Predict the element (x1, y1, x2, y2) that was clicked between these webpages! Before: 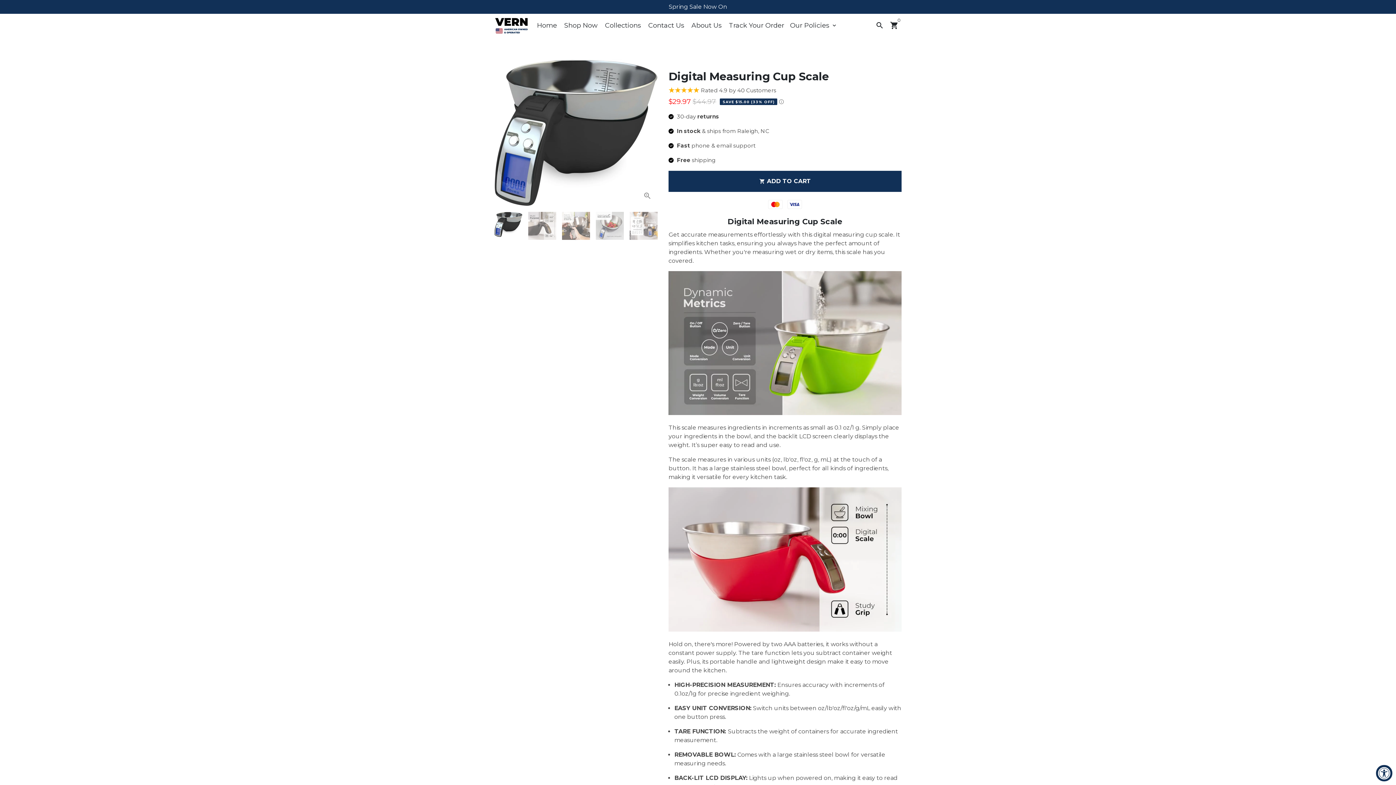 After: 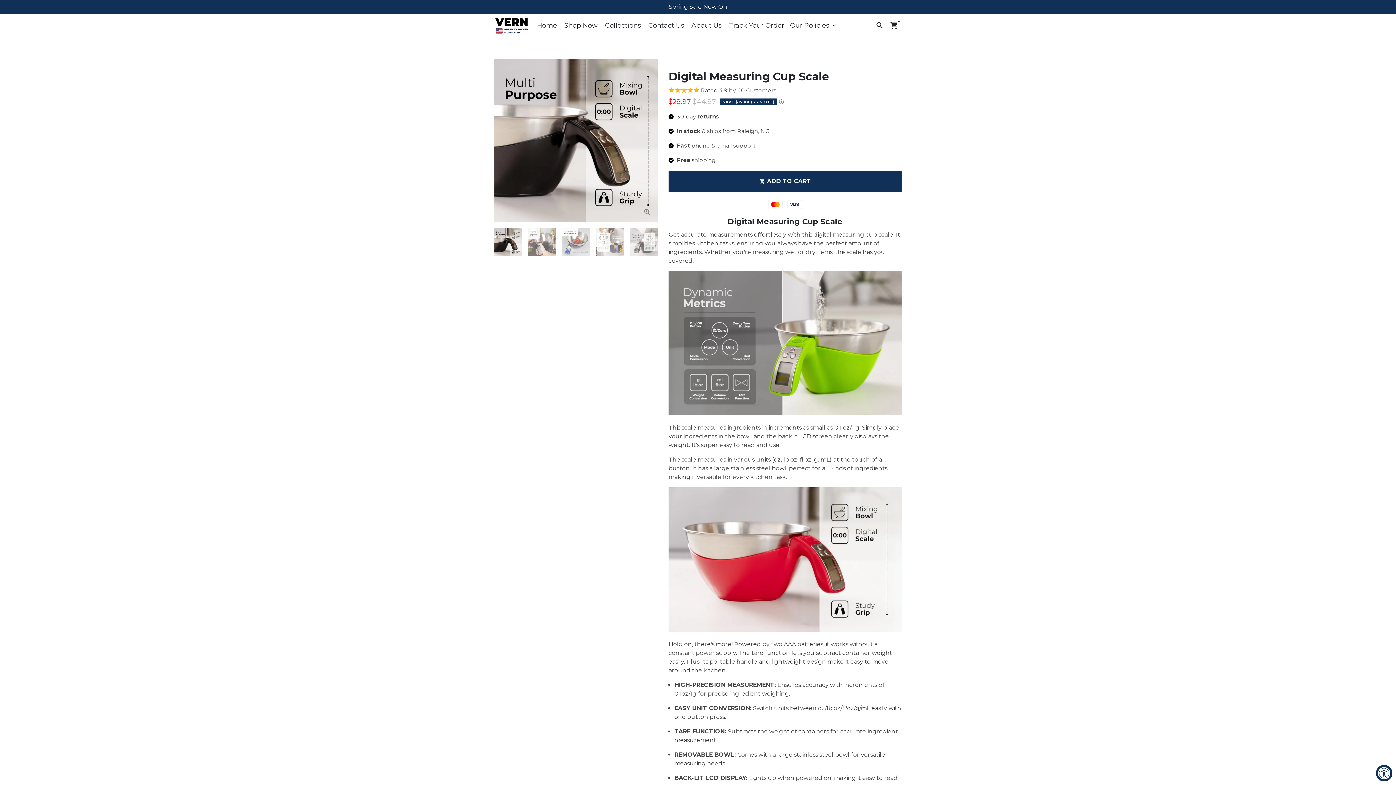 Action: bbox: (528, 212, 556, 240)